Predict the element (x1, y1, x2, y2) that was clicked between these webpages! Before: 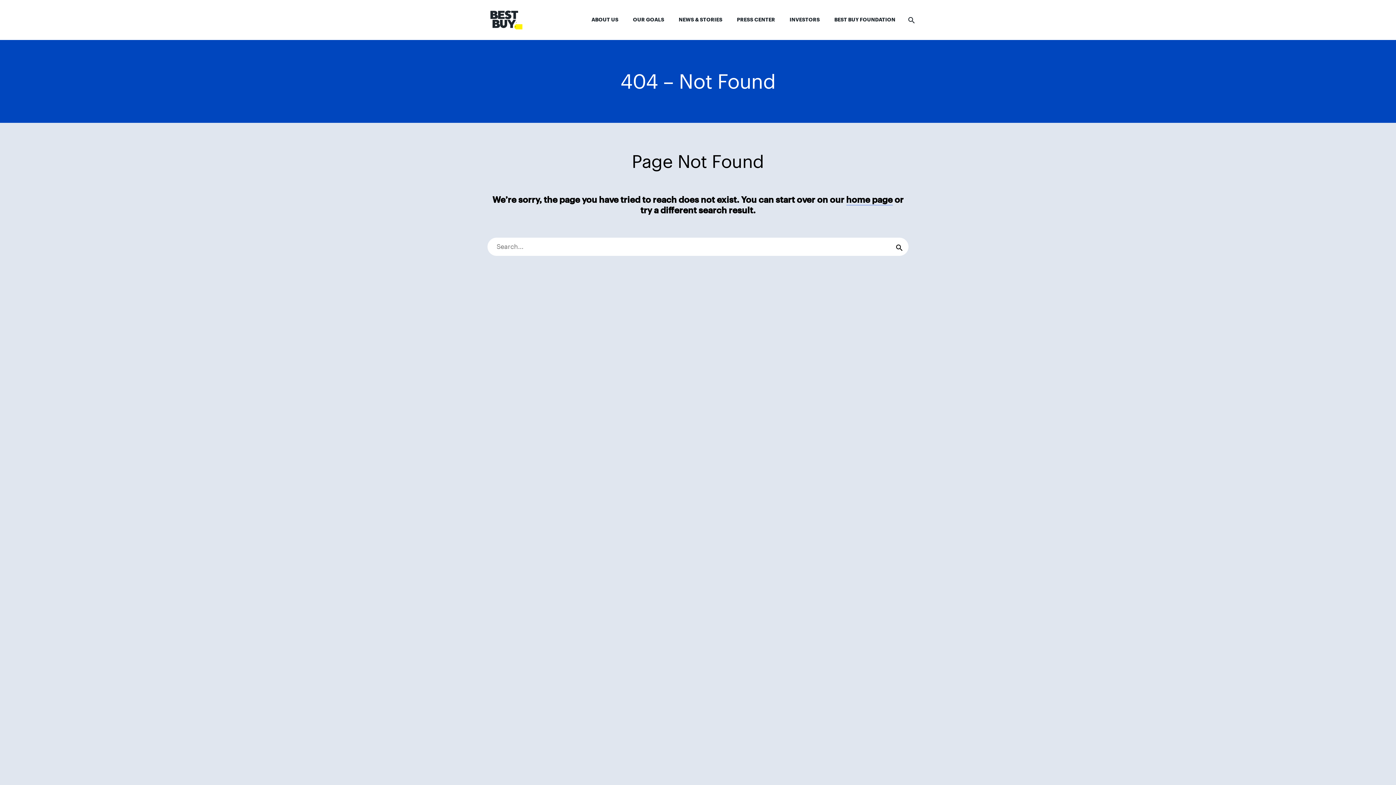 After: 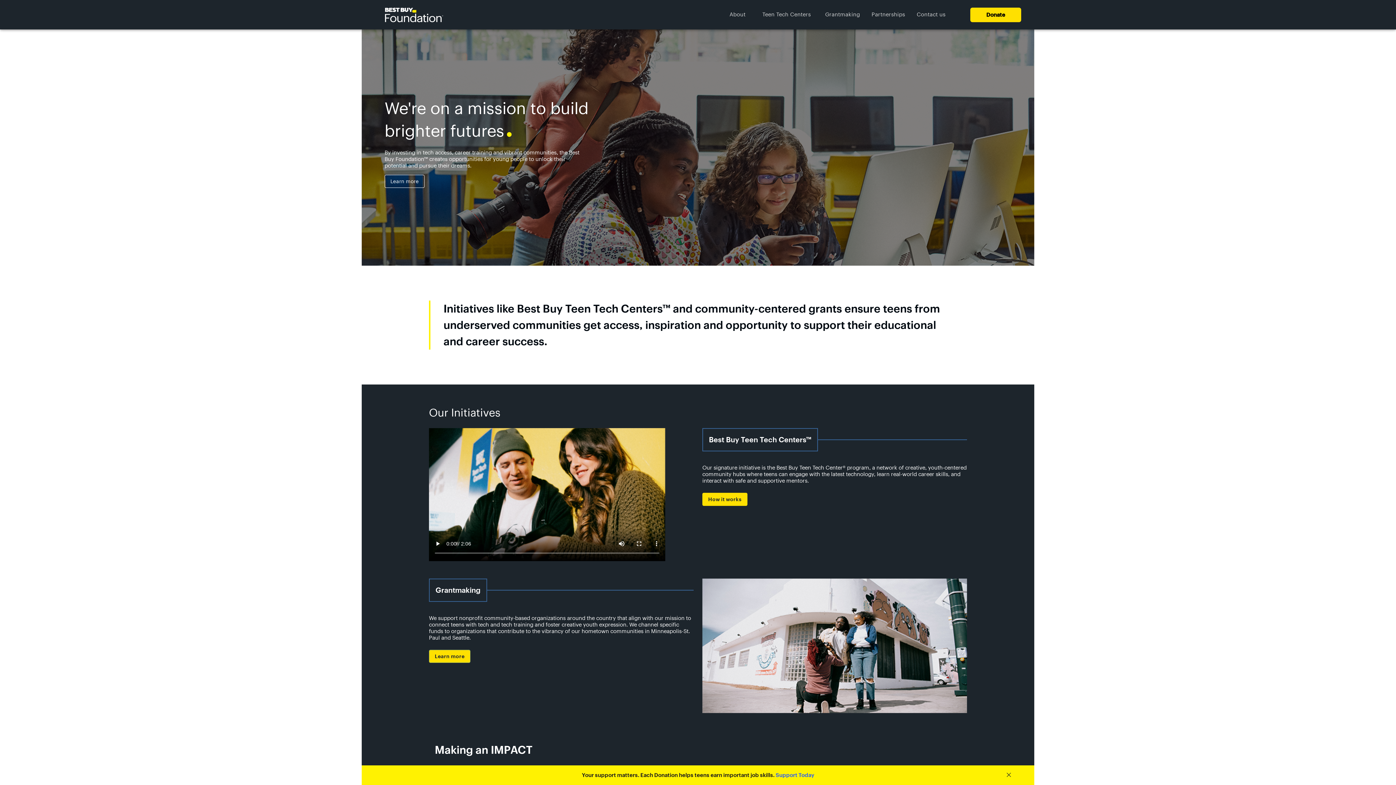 Action: bbox: (827, 2, 902, 37) label: BEST BUY FOUNDATION